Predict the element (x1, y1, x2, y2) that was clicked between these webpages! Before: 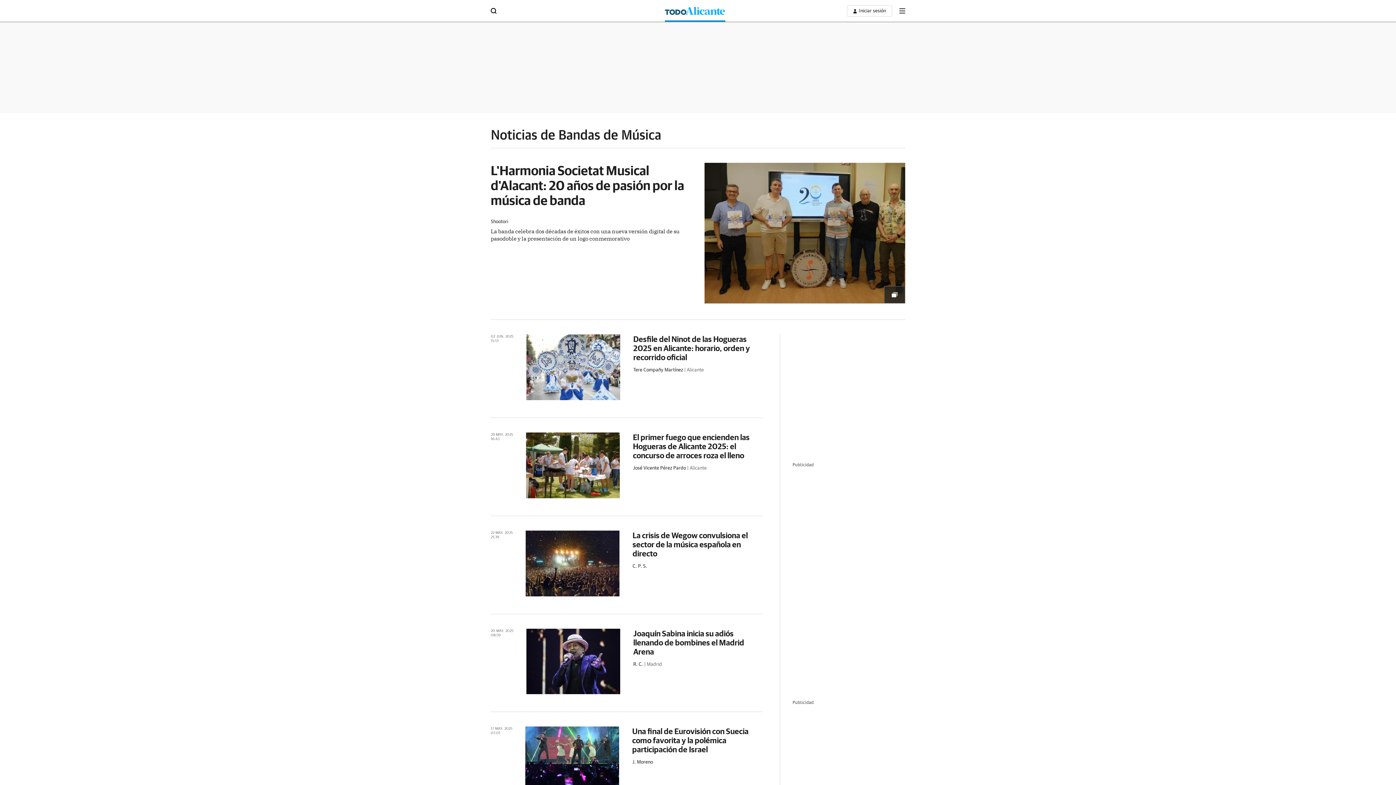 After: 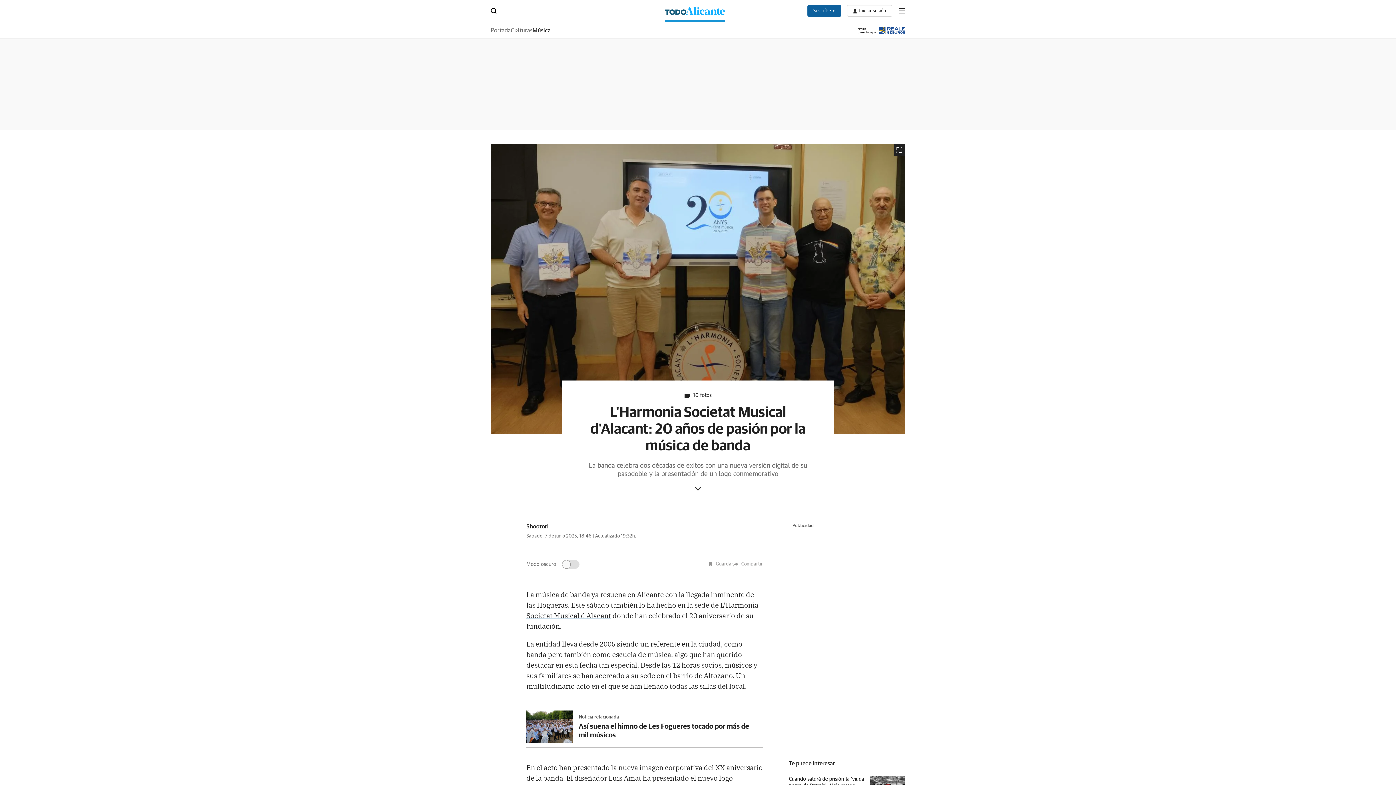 Action: label: L'Harmonia Societat Musical d'Alacant: 20 años de pasión por la música de banda bbox: (490, 162, 684, 207)